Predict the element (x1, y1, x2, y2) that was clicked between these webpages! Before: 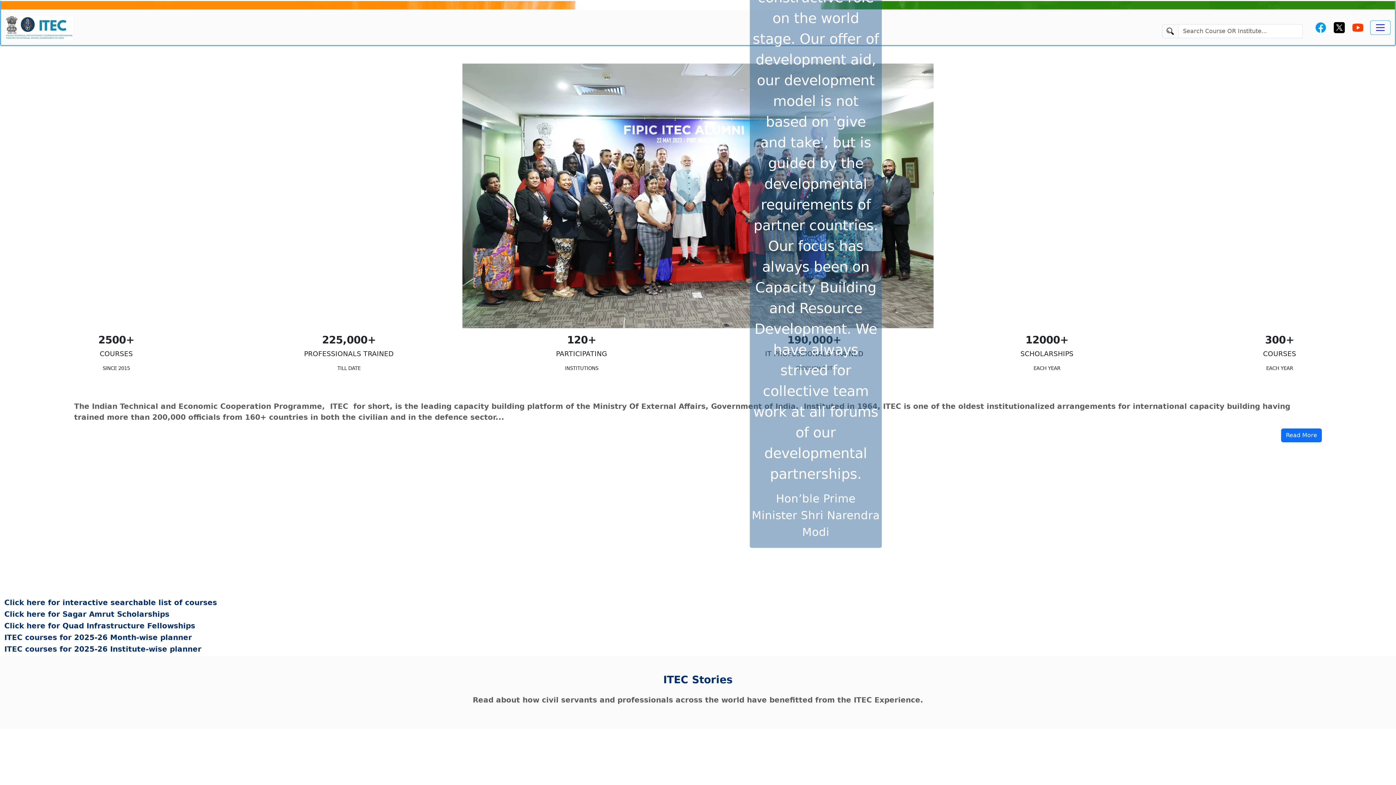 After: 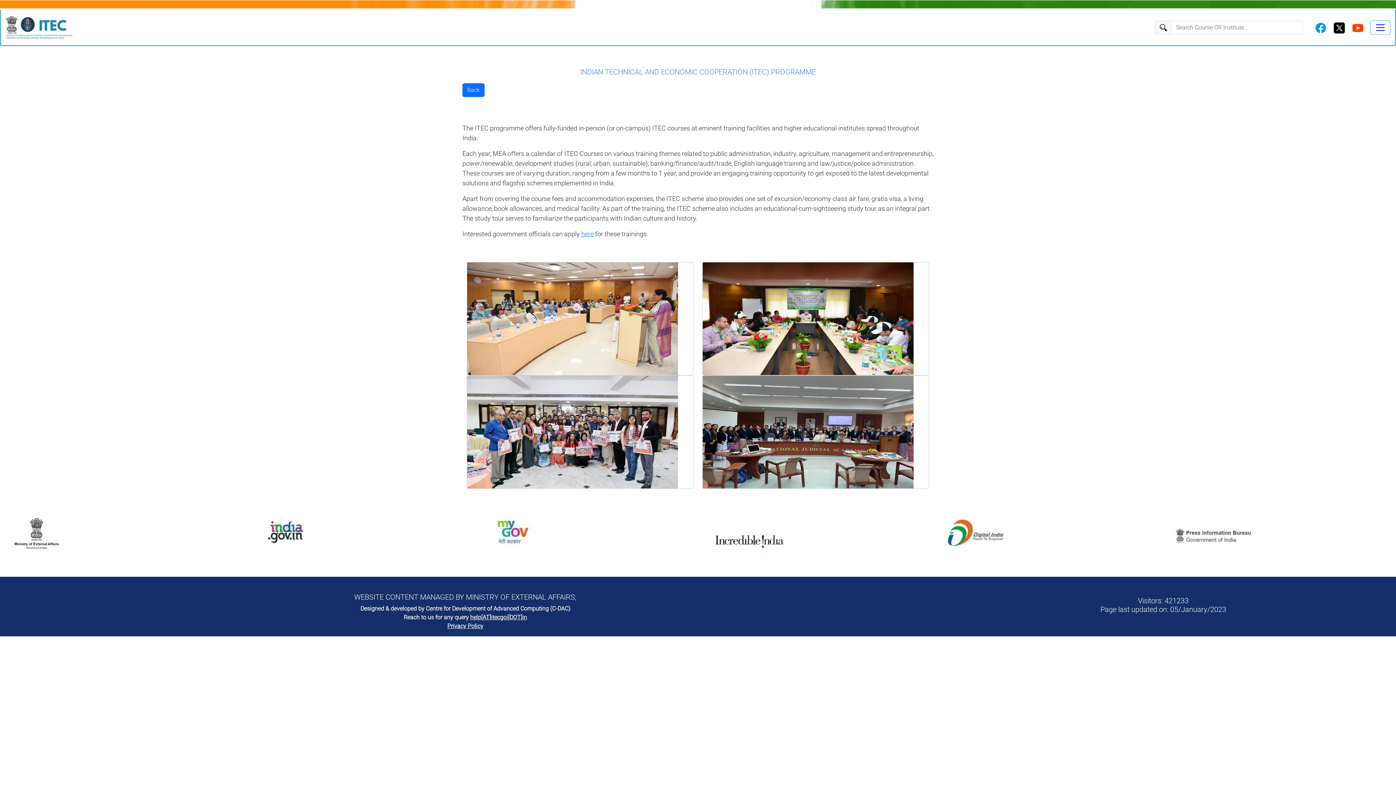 Action: bbox: (4, 569, 227, 680)